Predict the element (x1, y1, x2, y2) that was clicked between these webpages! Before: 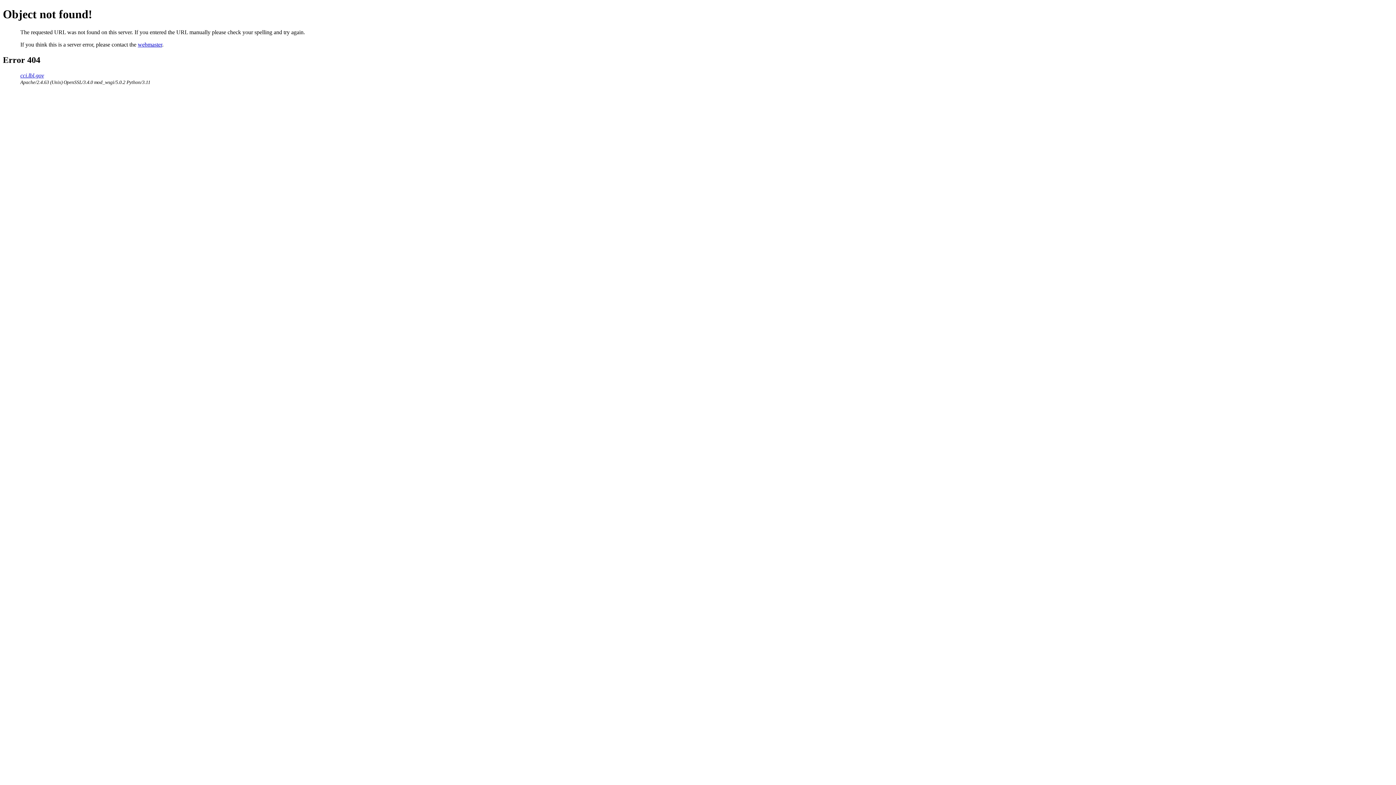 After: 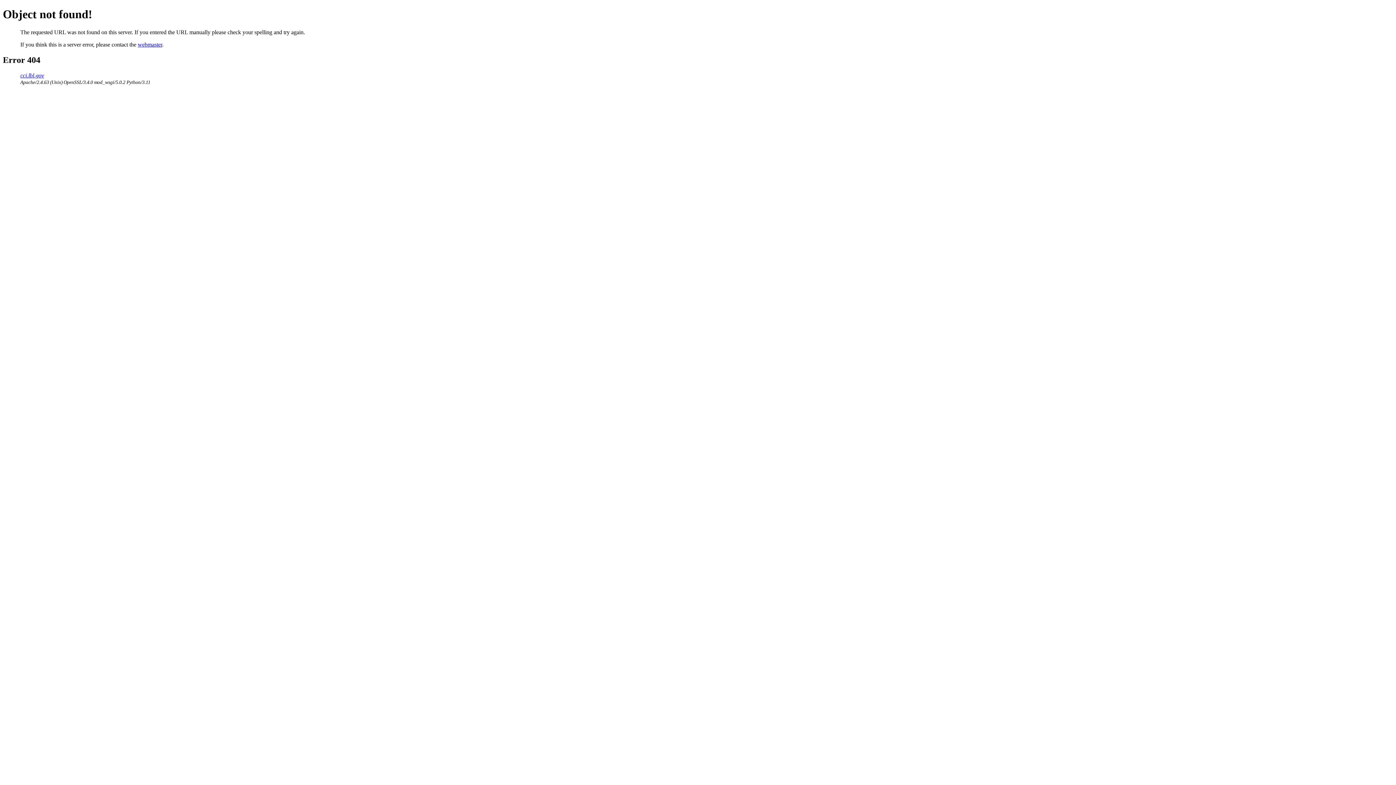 Action: label: webmaster bbox: (137, 41, 162, 47)